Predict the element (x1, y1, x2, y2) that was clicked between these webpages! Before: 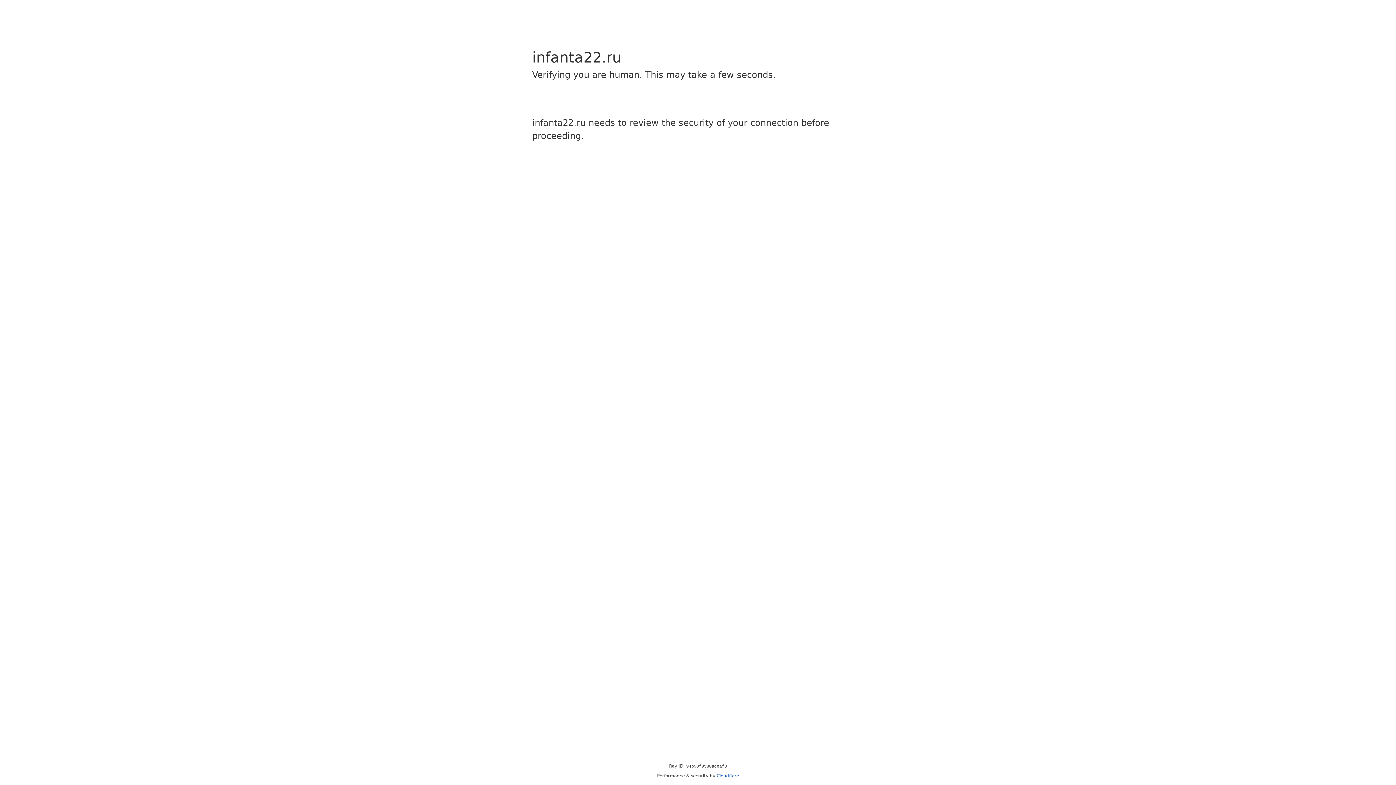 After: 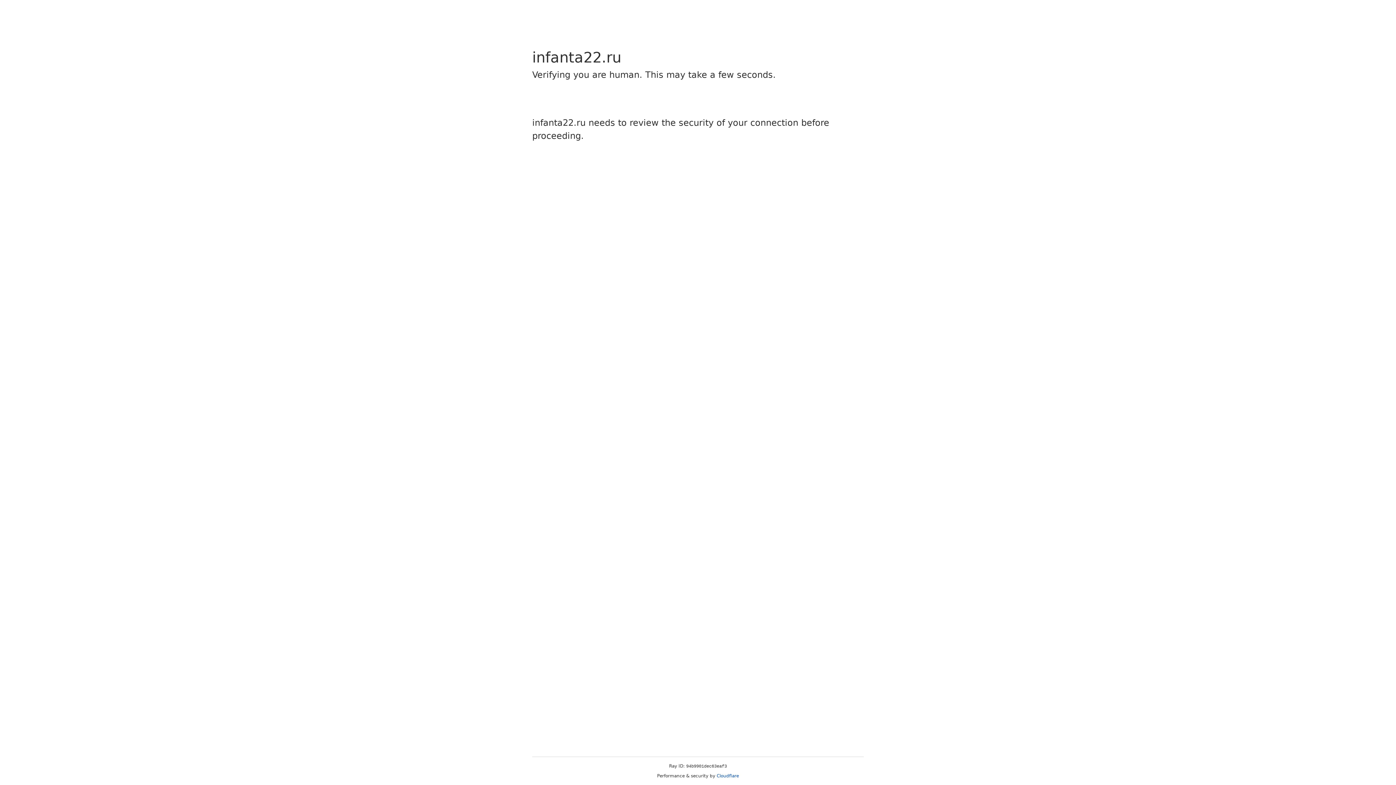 Action: label: Cloudflare bbox: (716, 773, 739, 778)